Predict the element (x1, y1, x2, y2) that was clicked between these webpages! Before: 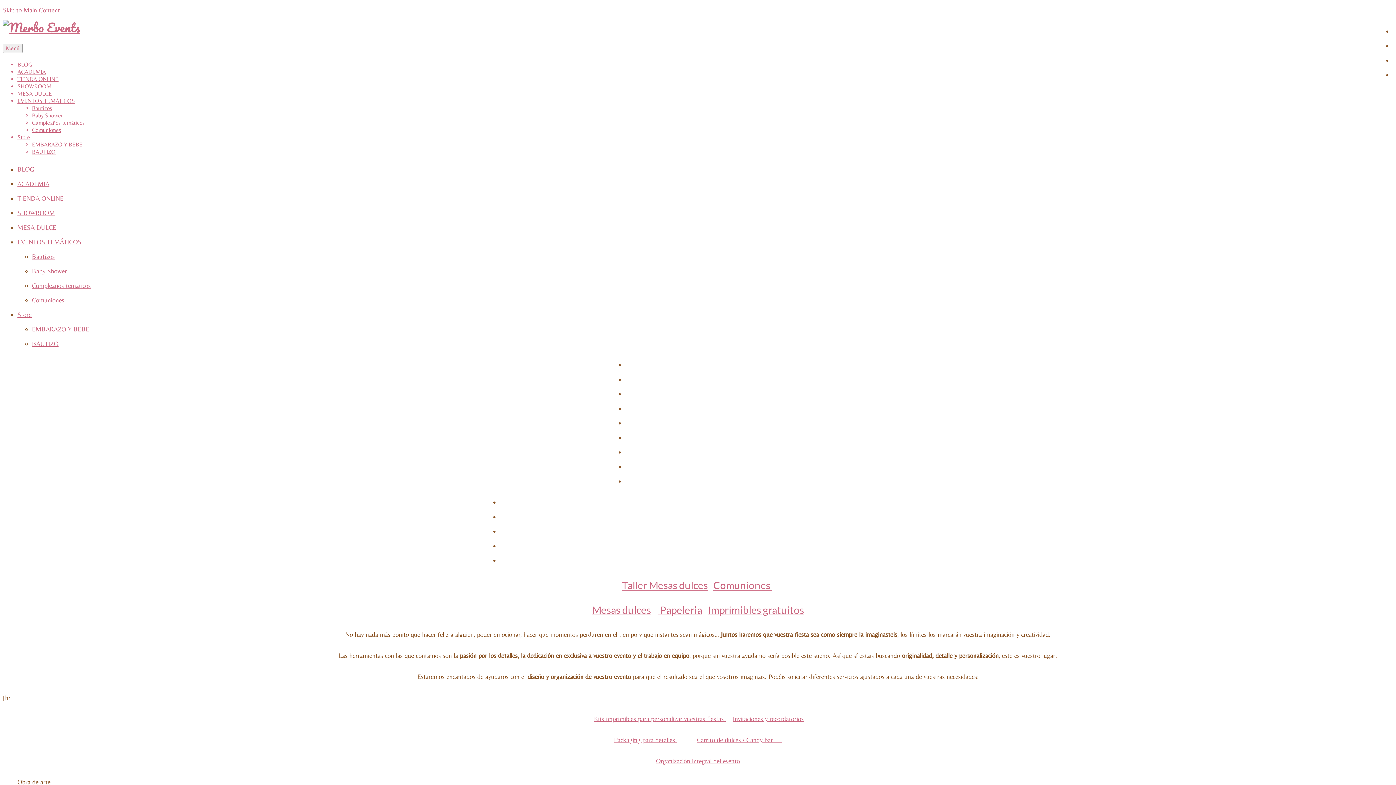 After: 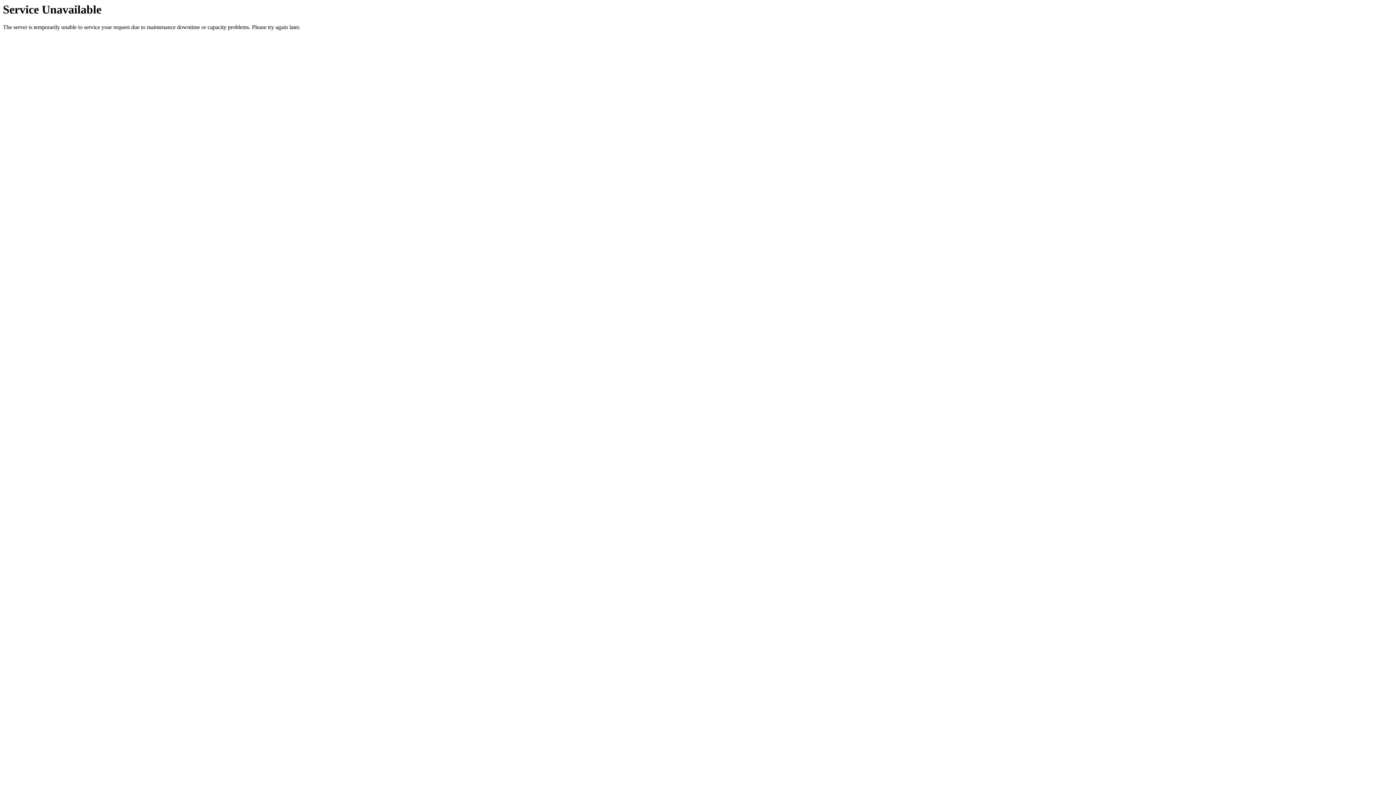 Action: bbox: (697, 736, 782, 744) label: Carrito de dulces / Candy bar     